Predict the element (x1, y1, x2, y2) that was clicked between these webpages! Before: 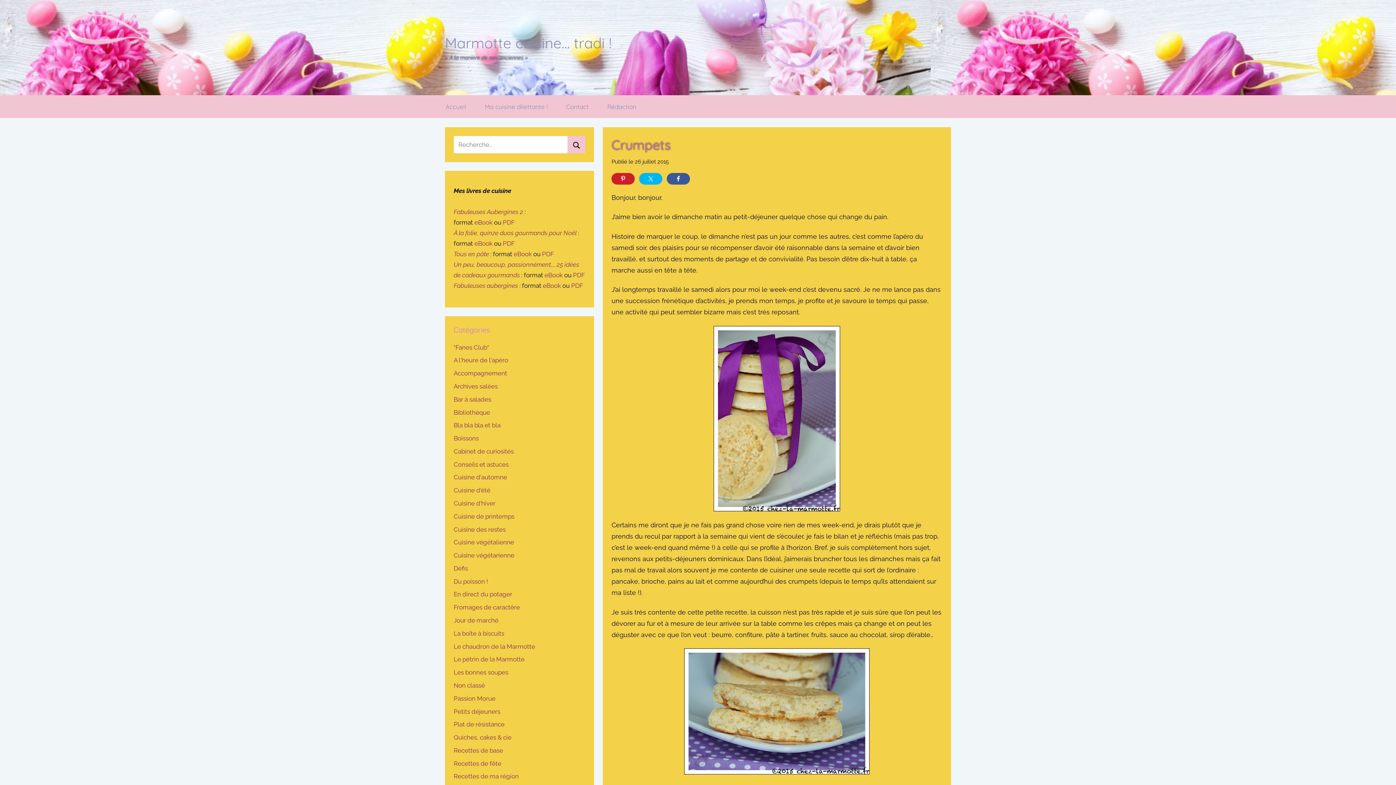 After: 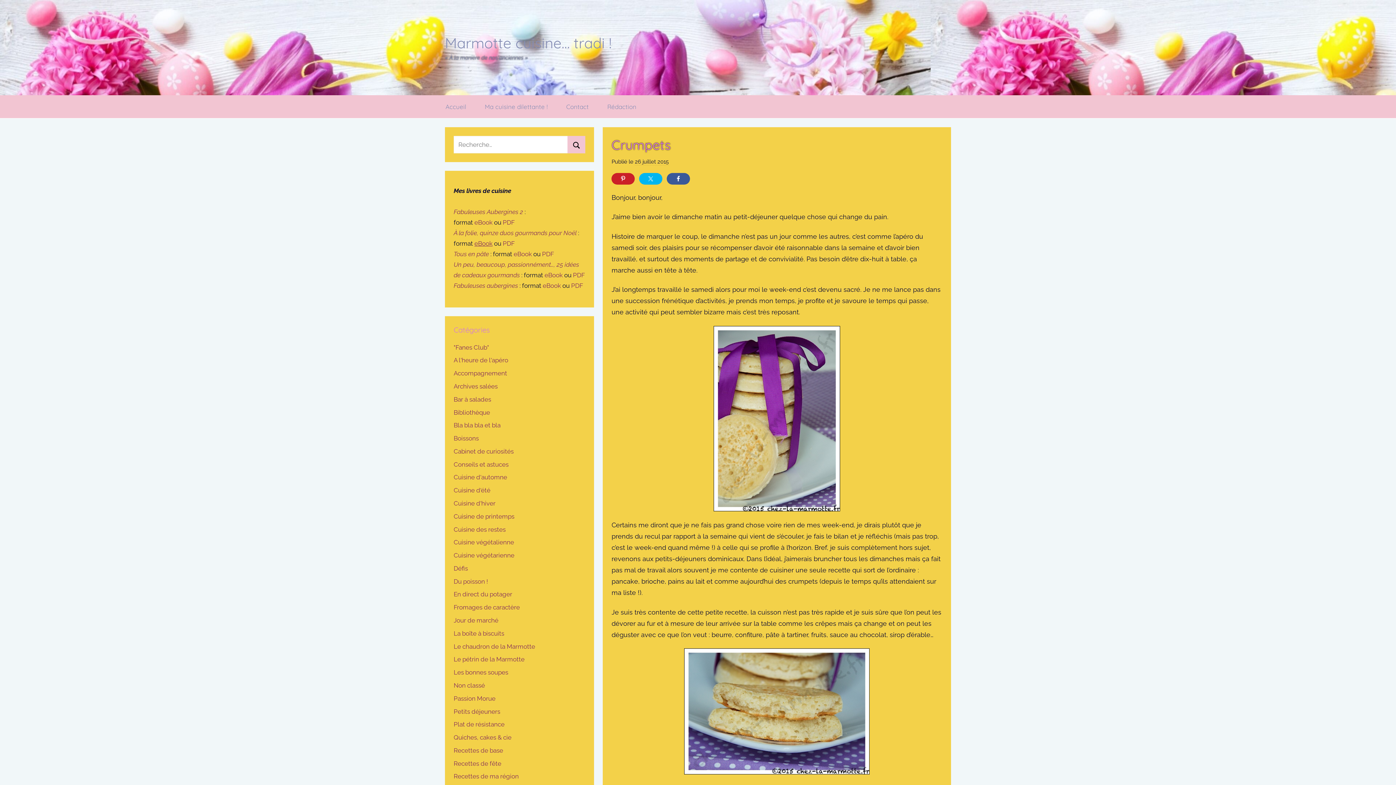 Action: label: eBook bbox: (474, 240, 492, 247)